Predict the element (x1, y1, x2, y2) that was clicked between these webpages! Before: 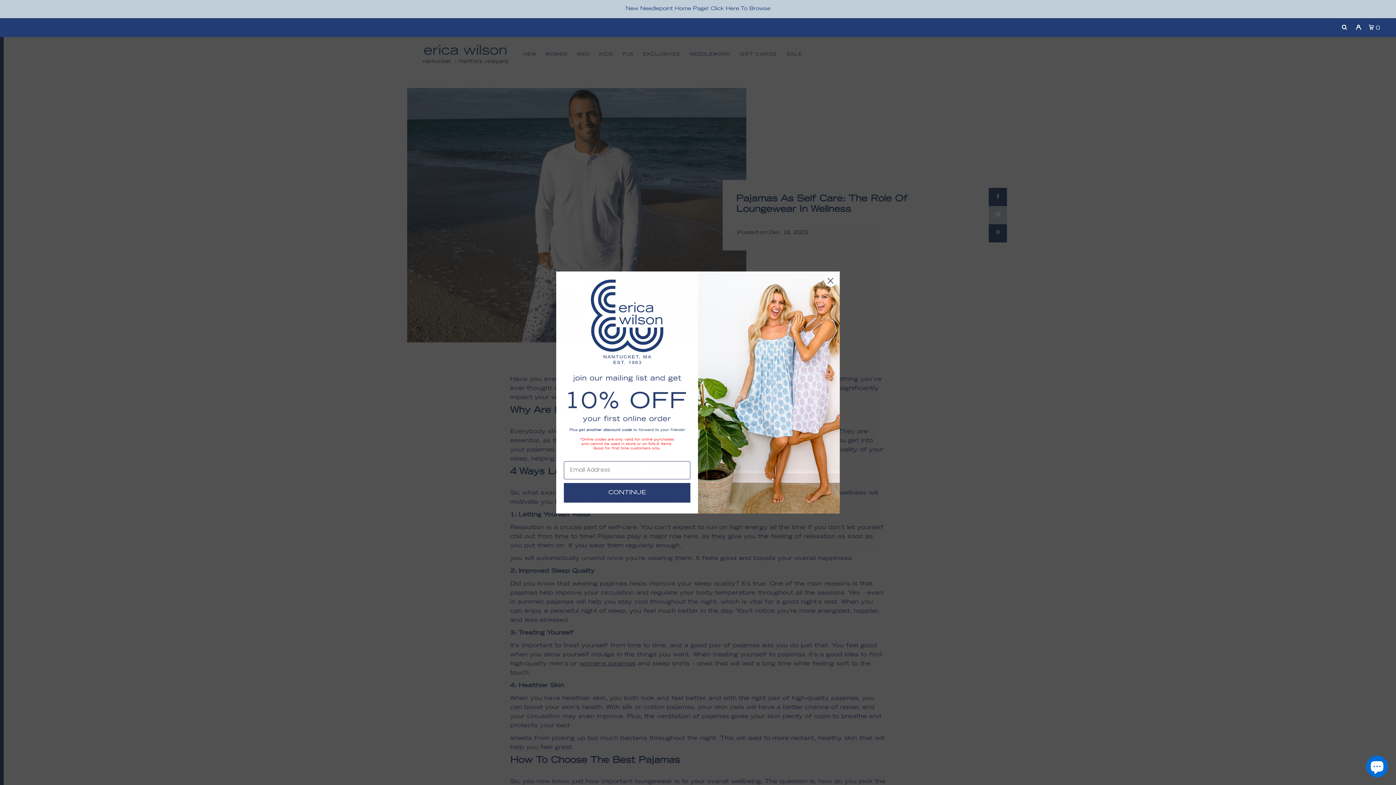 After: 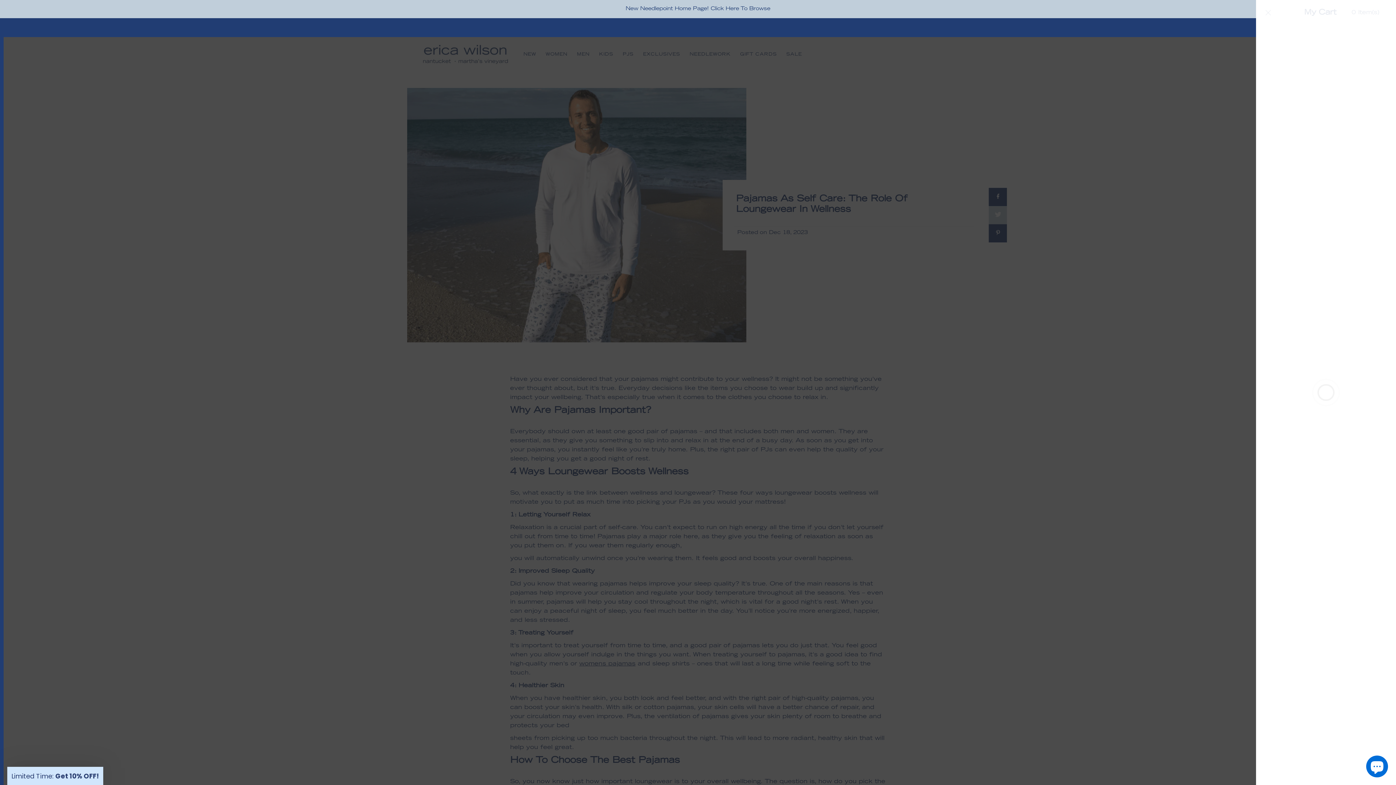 Action: bbox: (1368, 18, 1382, 36) label:  0